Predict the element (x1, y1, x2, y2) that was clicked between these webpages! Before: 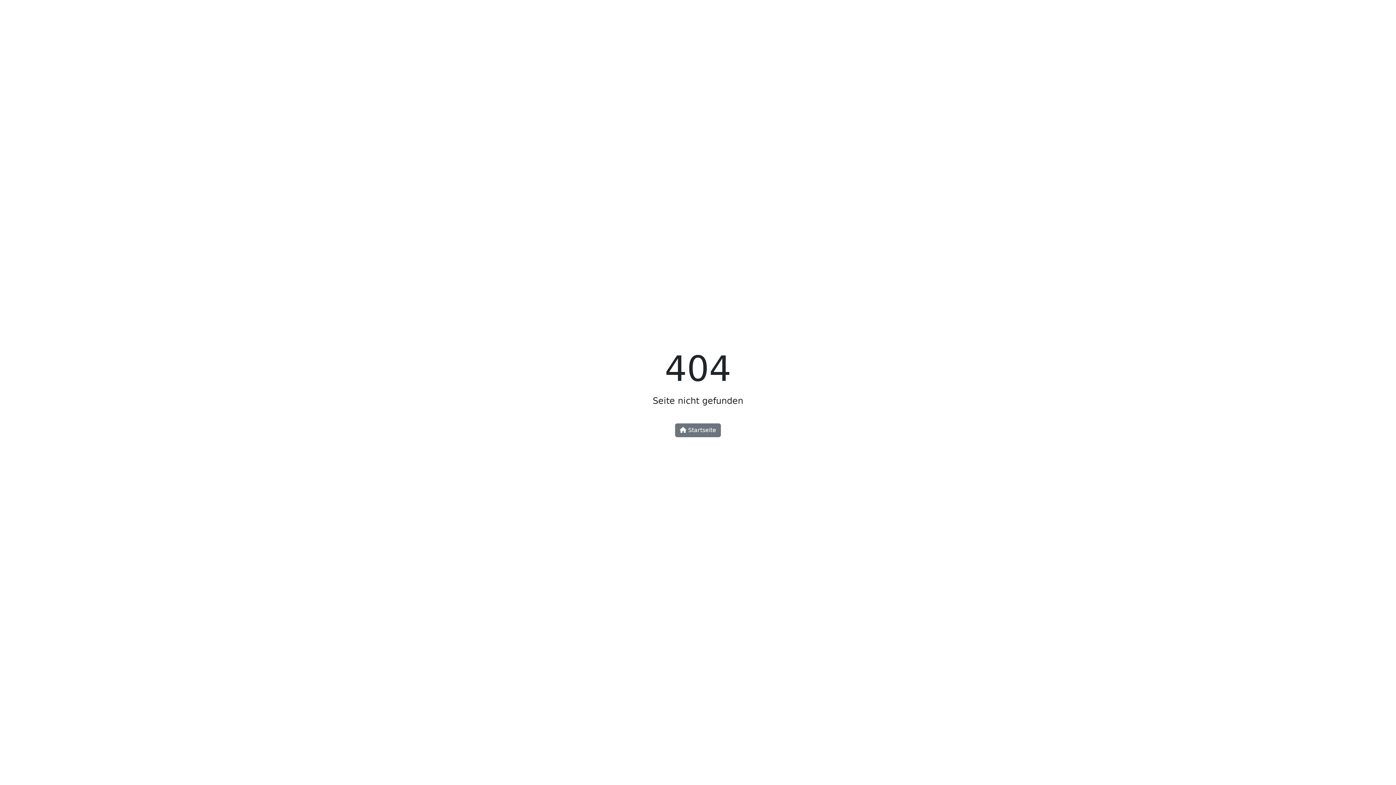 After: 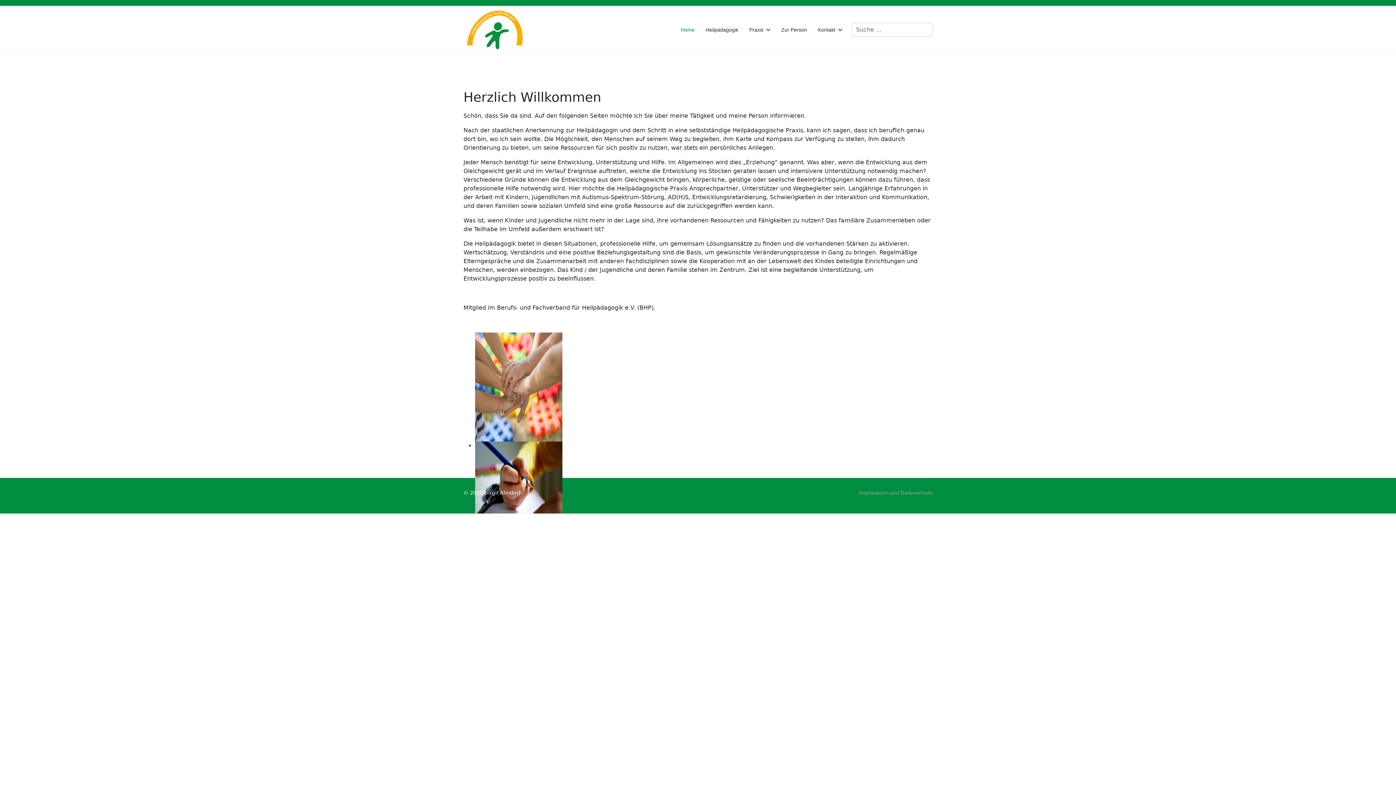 Action: label:  Startseite bbox: (675, 423, 721, 437)